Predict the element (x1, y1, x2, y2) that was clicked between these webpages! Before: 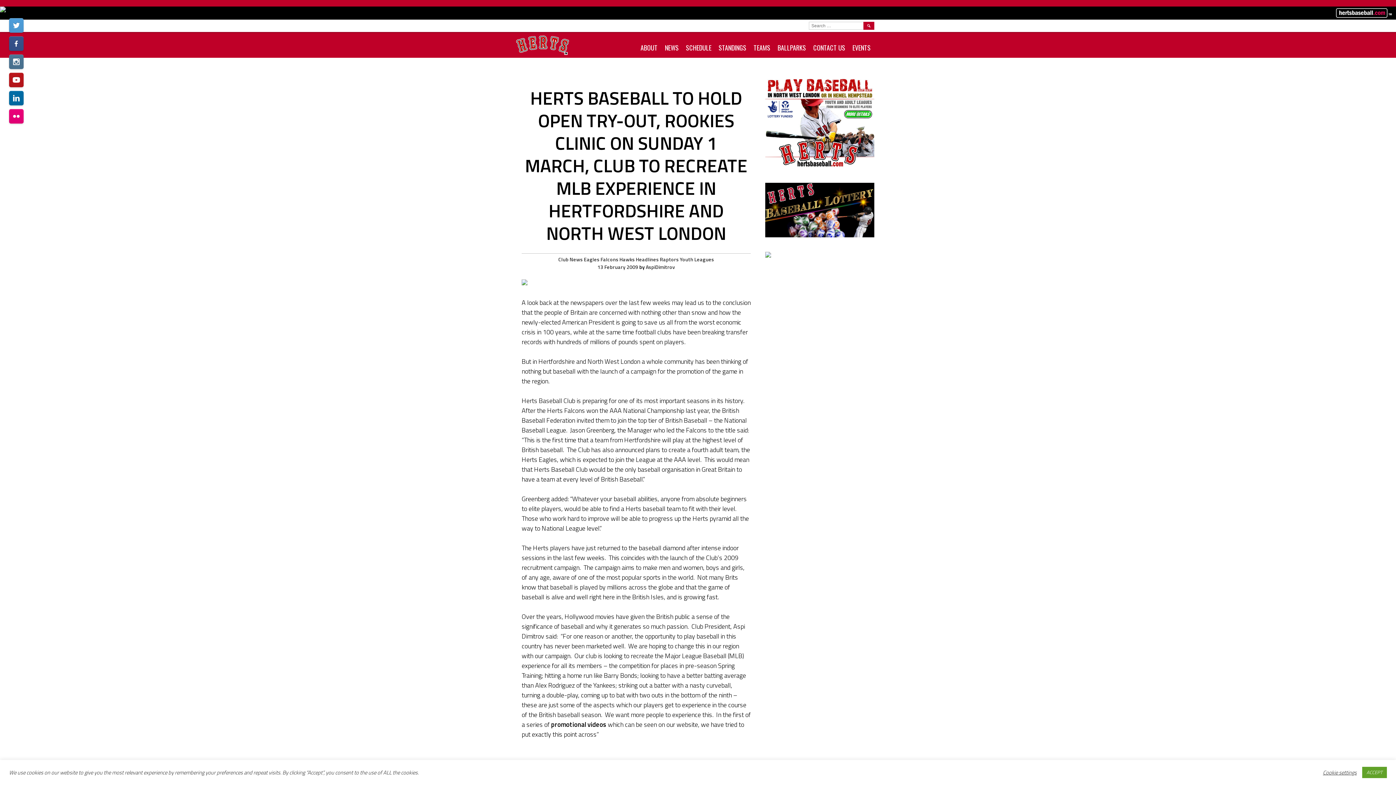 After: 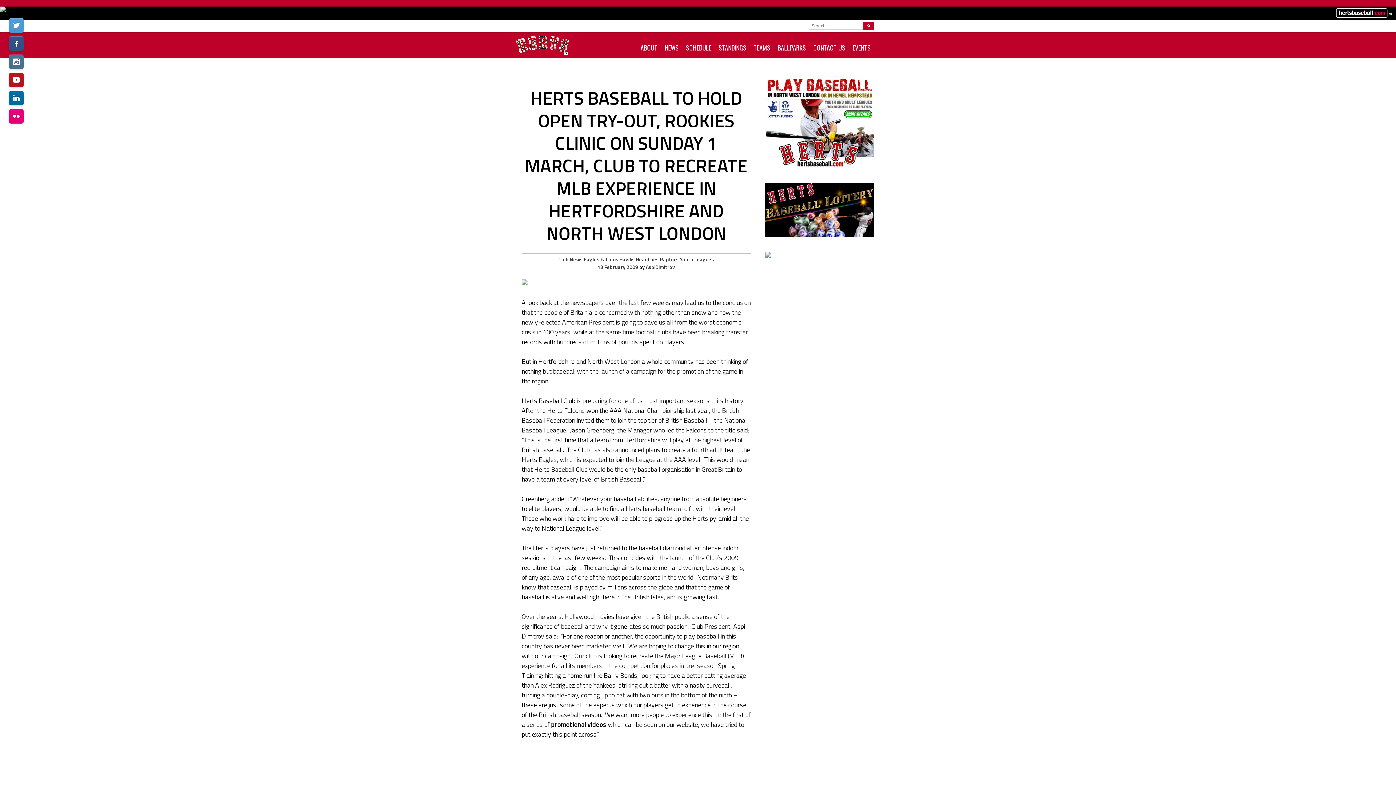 Action: label: ACCEPT bbox: (1362, 767, 1387, 778)